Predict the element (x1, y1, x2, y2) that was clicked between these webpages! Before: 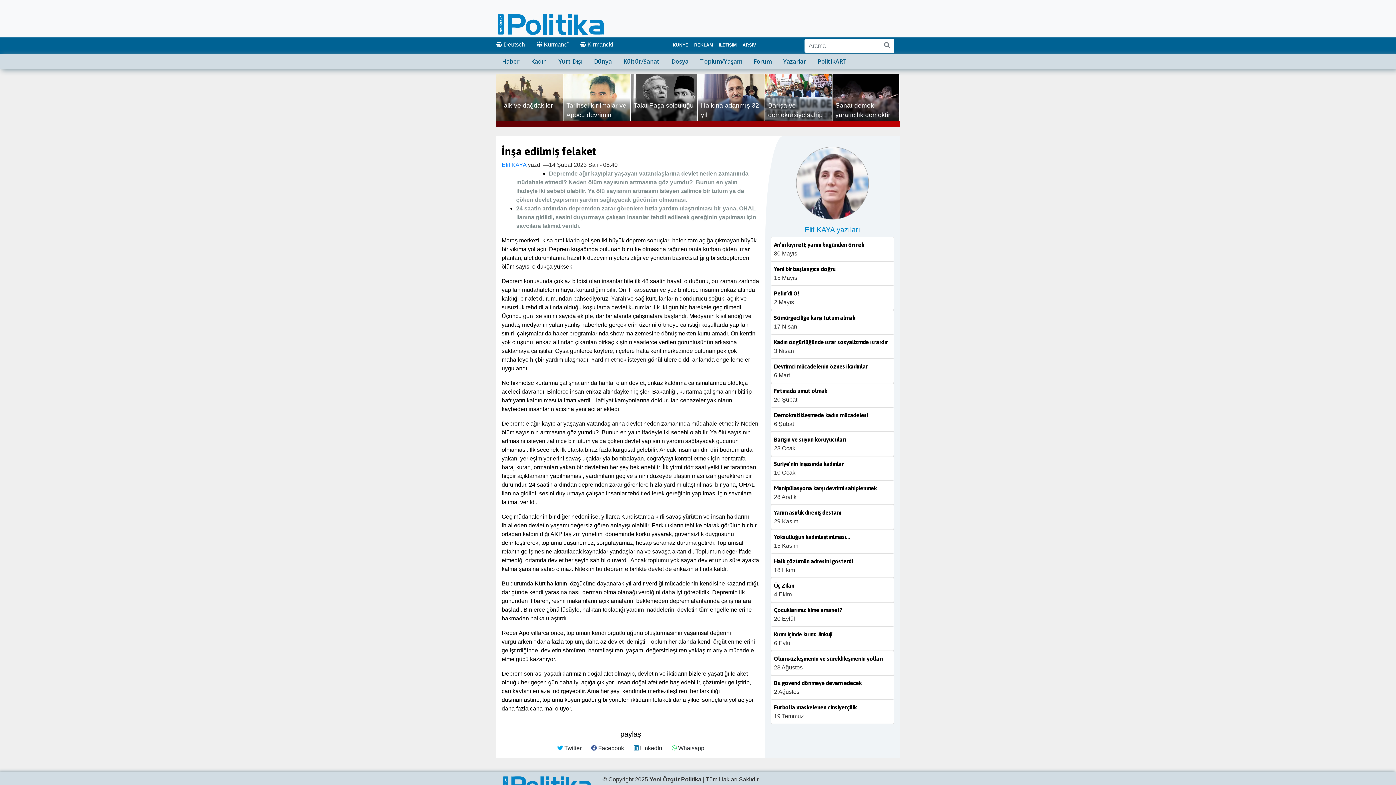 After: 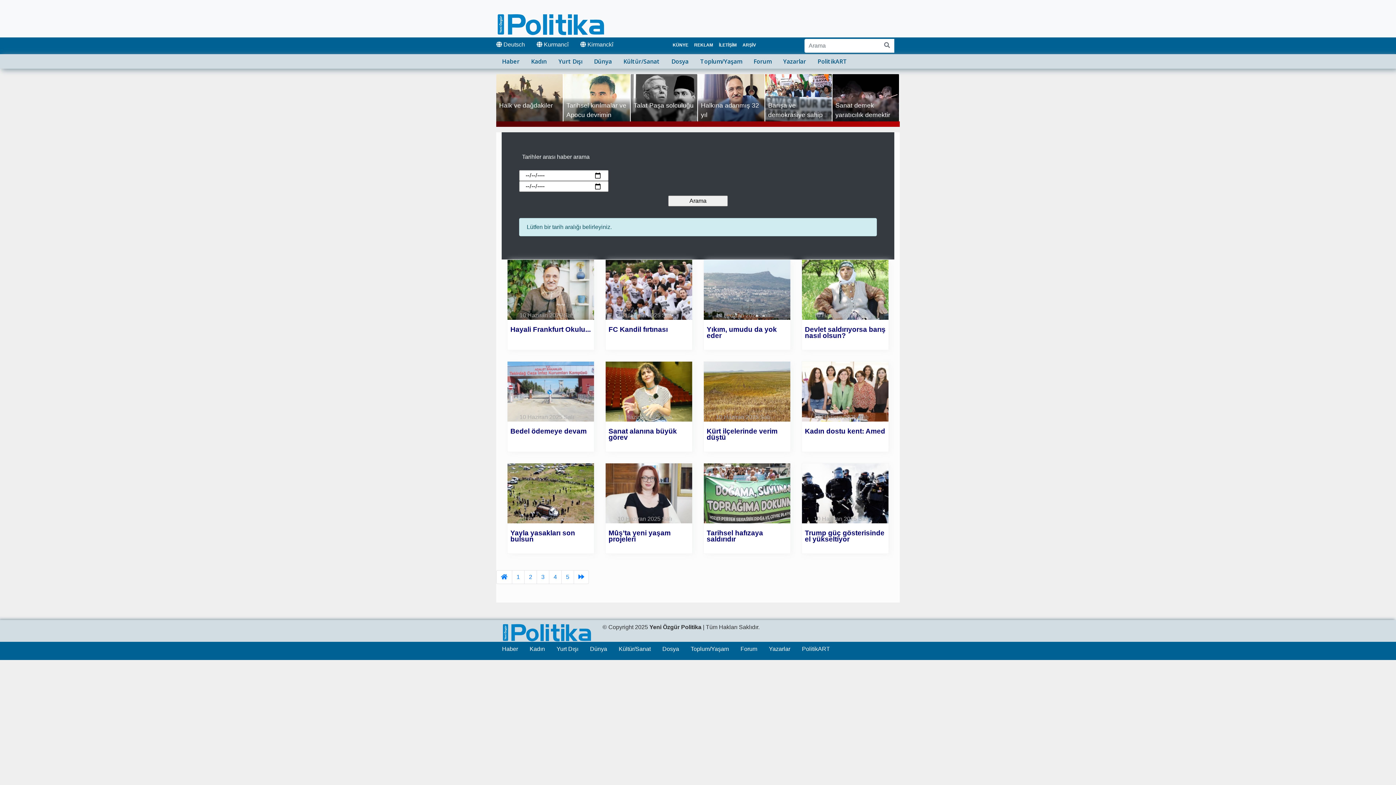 Action: bbox: (739, 37, 759, 51) label: ARŞİV